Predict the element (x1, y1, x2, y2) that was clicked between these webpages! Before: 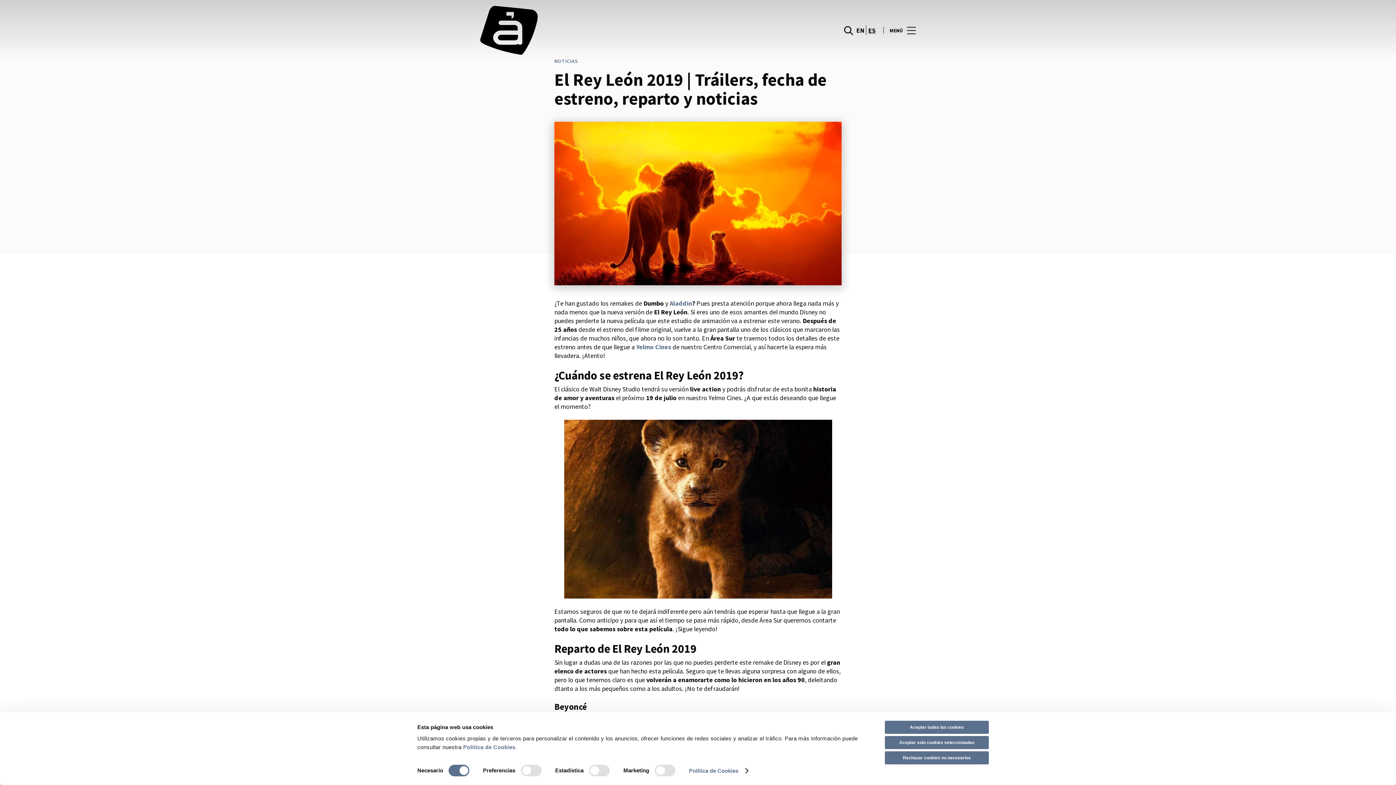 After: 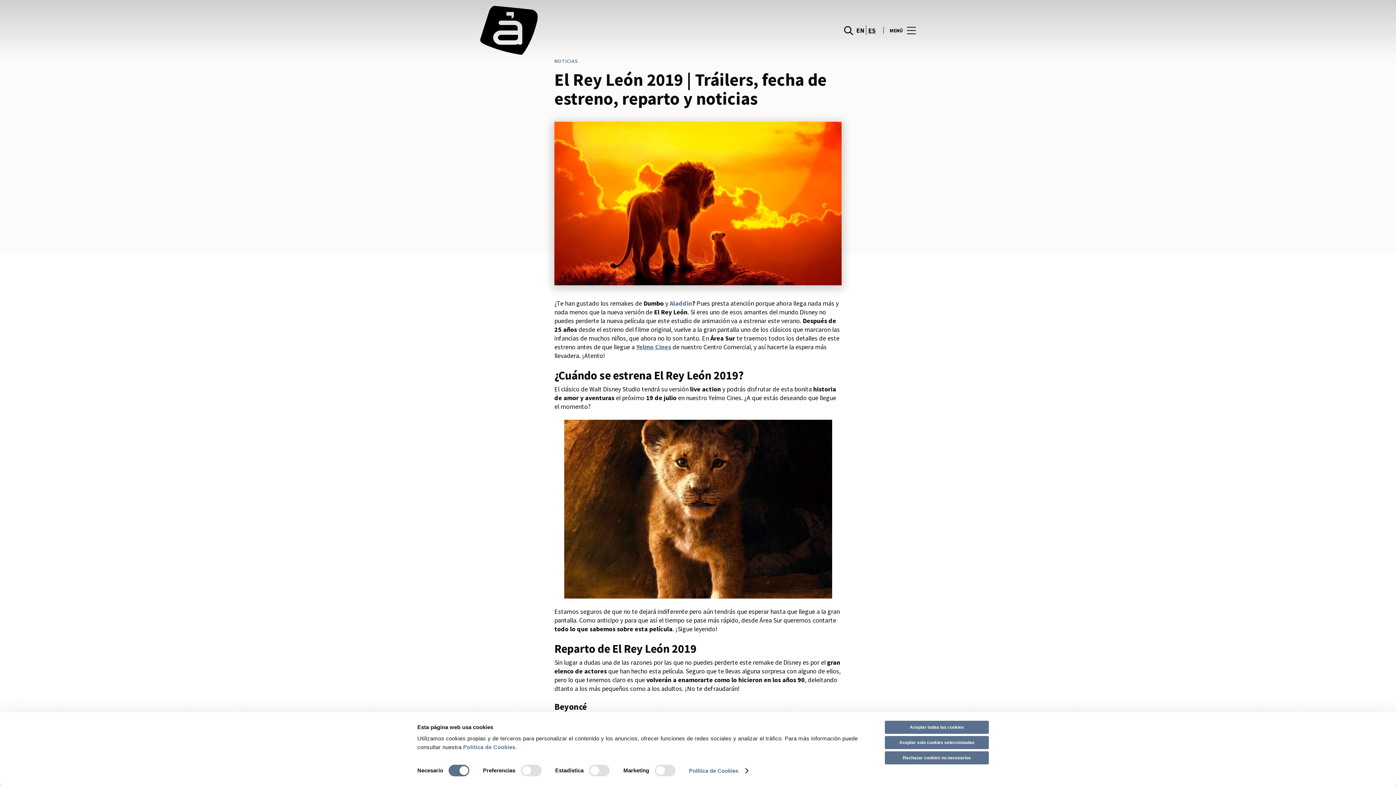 Action: label: Yelmo Cines bbox: (636, 343, 671, 351)